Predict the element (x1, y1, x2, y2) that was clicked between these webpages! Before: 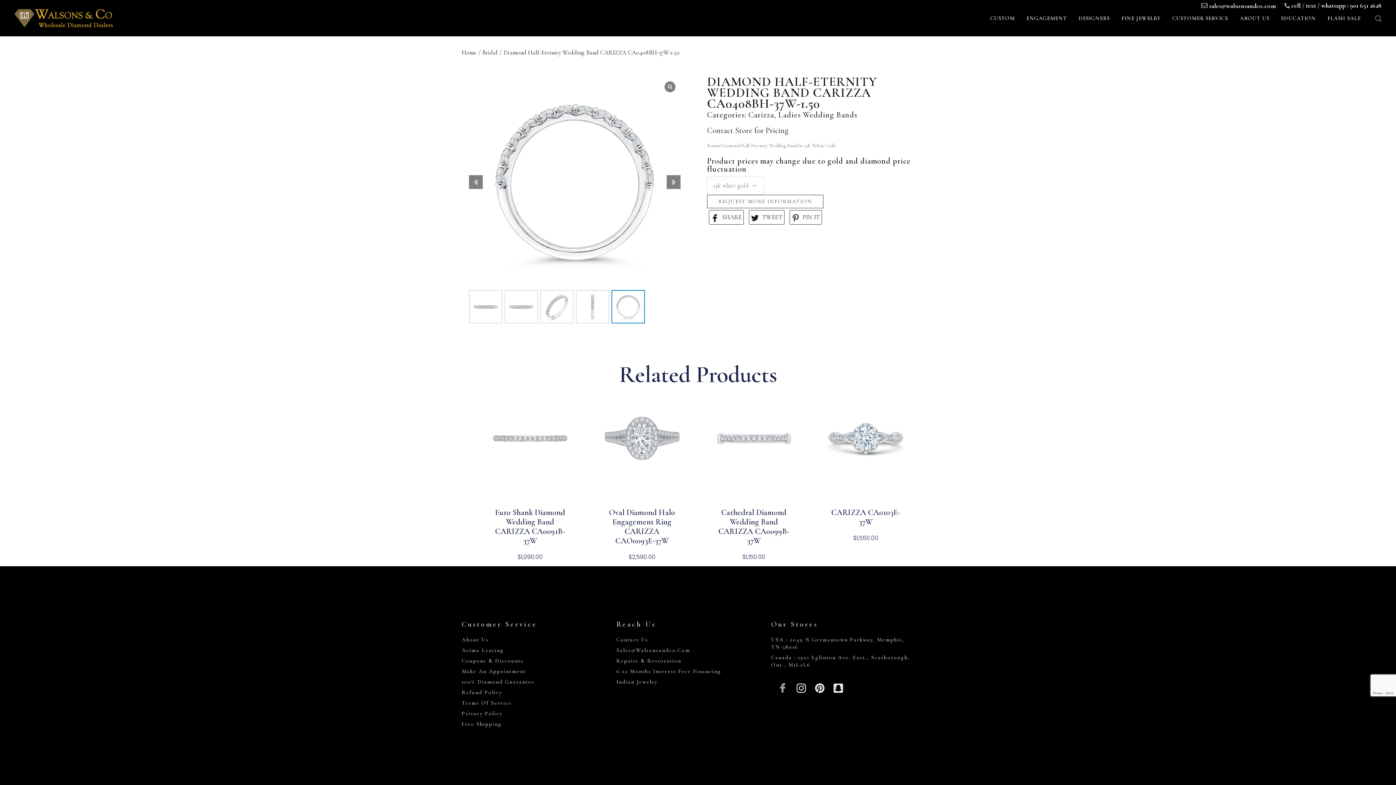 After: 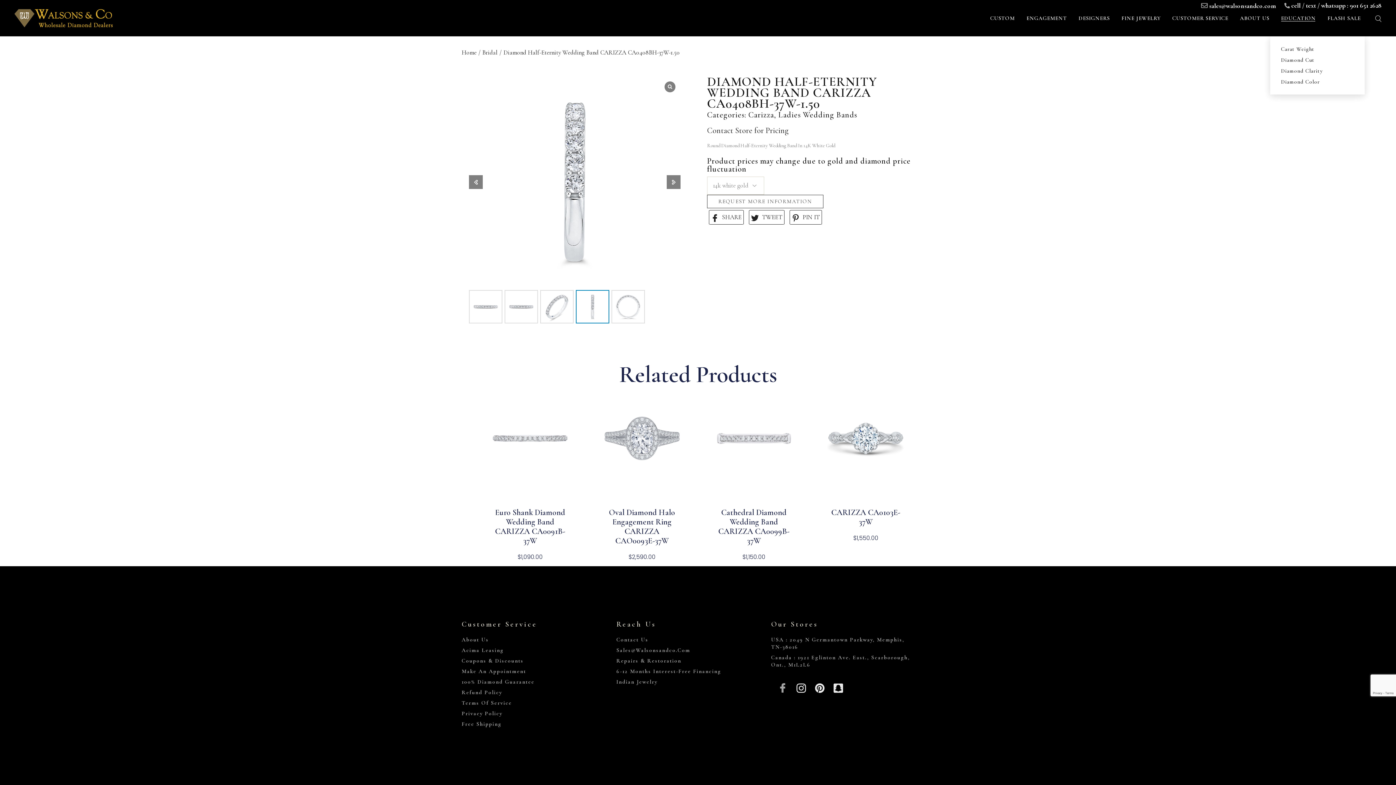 Action: bbox: (1281, 0, 1316, 36) label: EDUCATION